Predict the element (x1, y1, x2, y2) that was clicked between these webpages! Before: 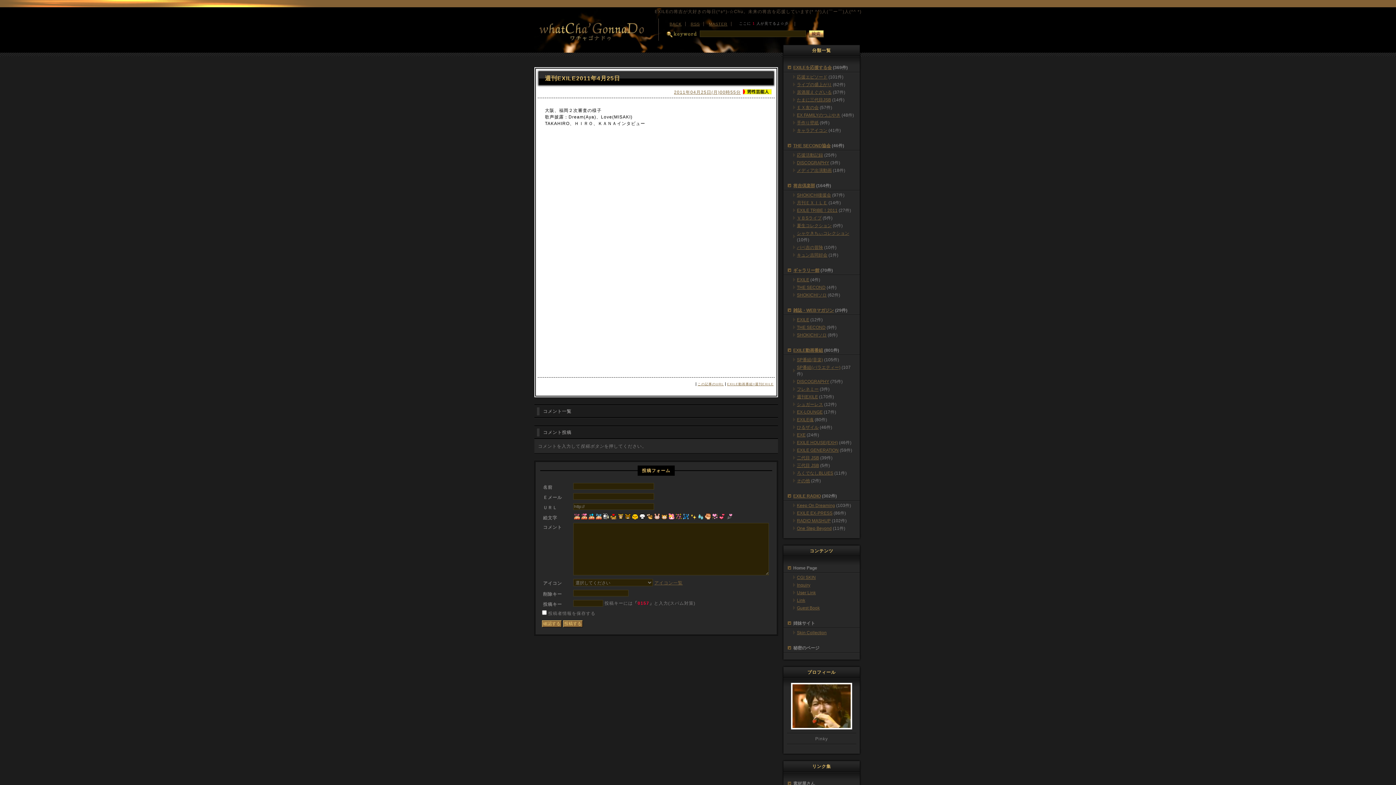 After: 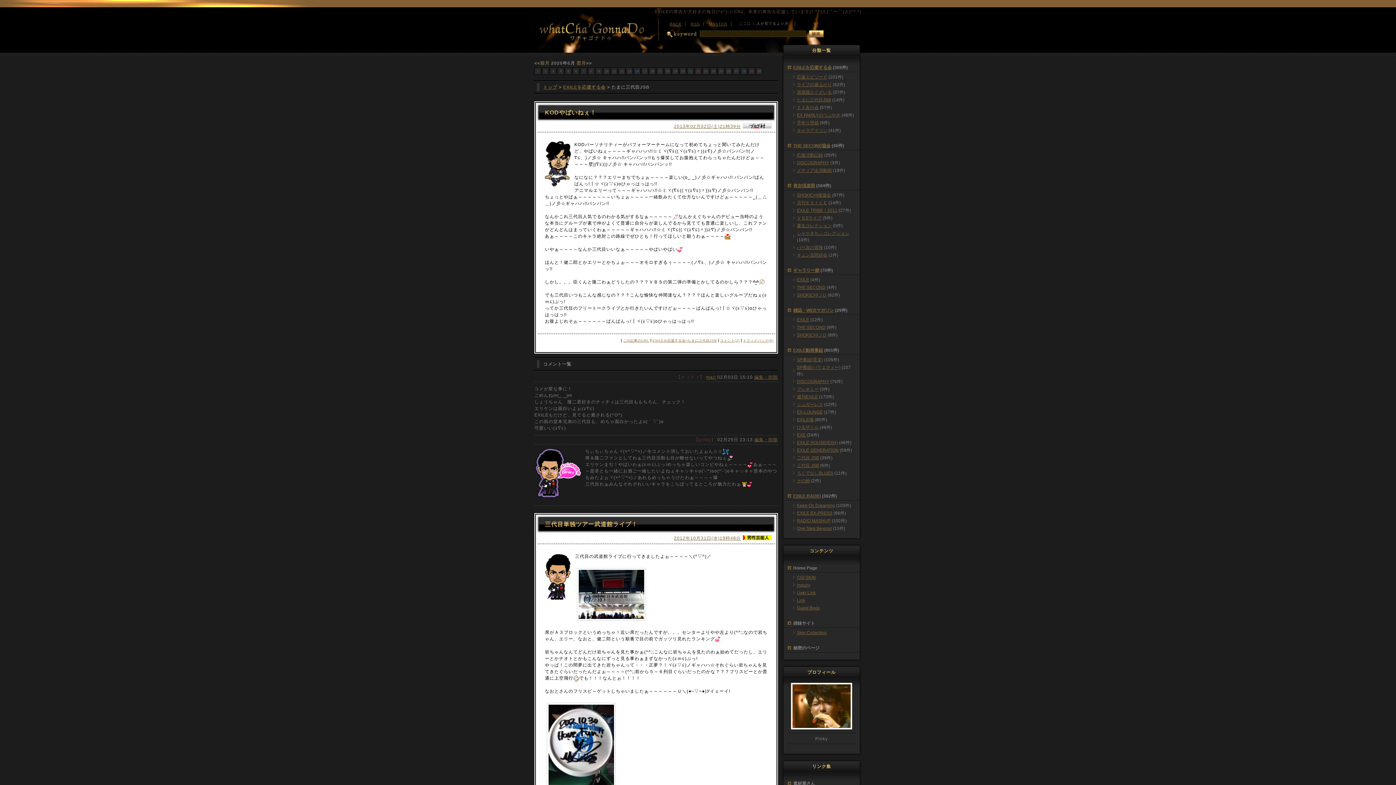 Action: label: たまに三代目JSB bbox: (797, 97, 831, 102)